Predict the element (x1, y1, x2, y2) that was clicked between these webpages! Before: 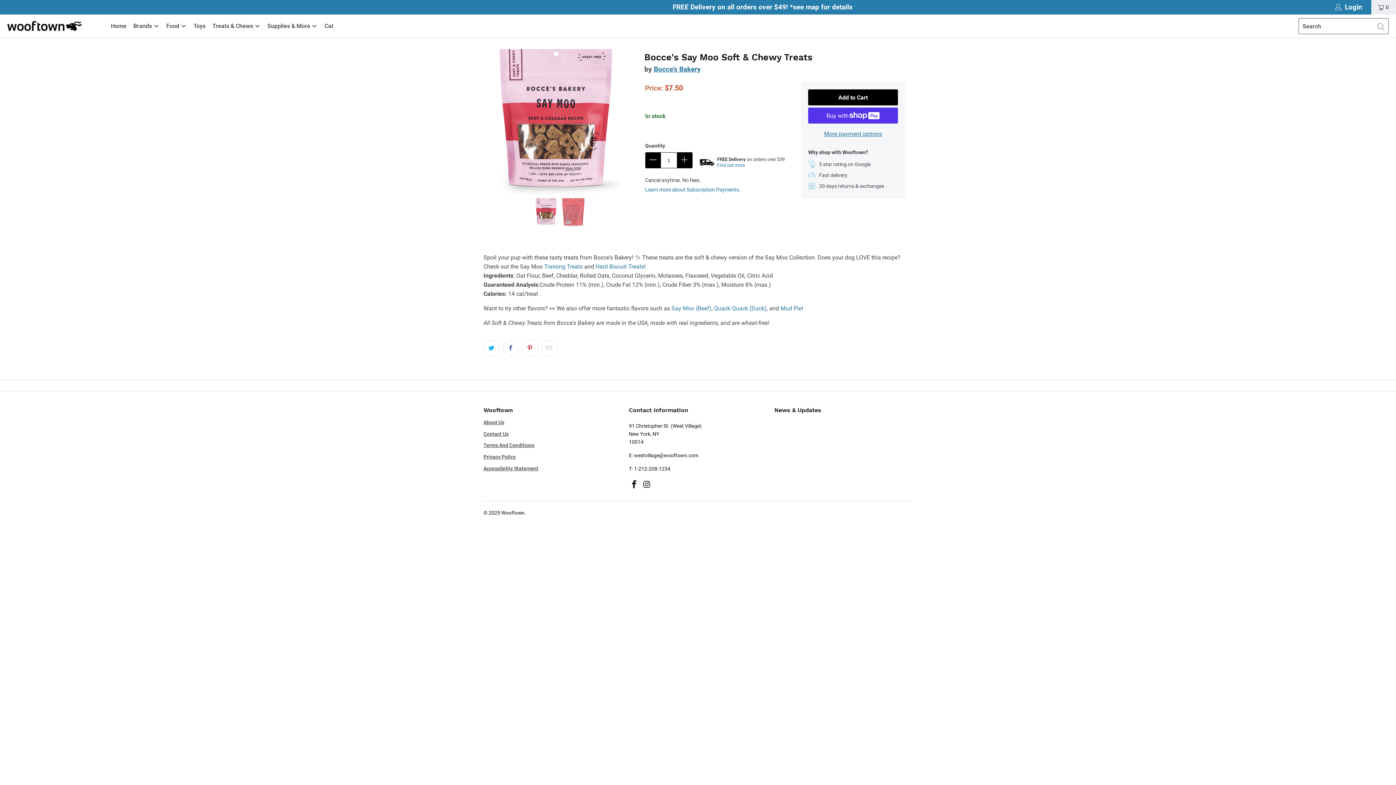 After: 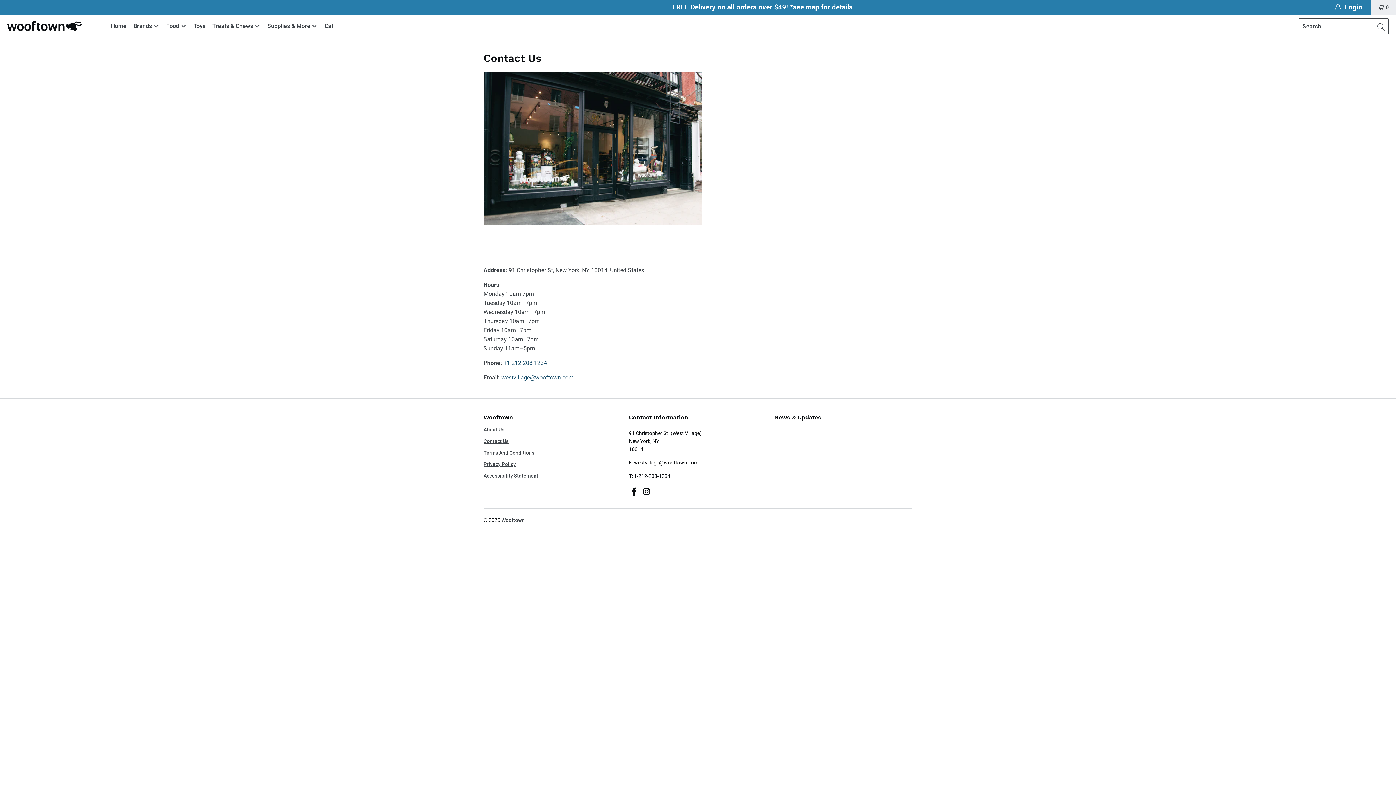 Action: bbox: (483, 431, 508, 436) label: Contact Us